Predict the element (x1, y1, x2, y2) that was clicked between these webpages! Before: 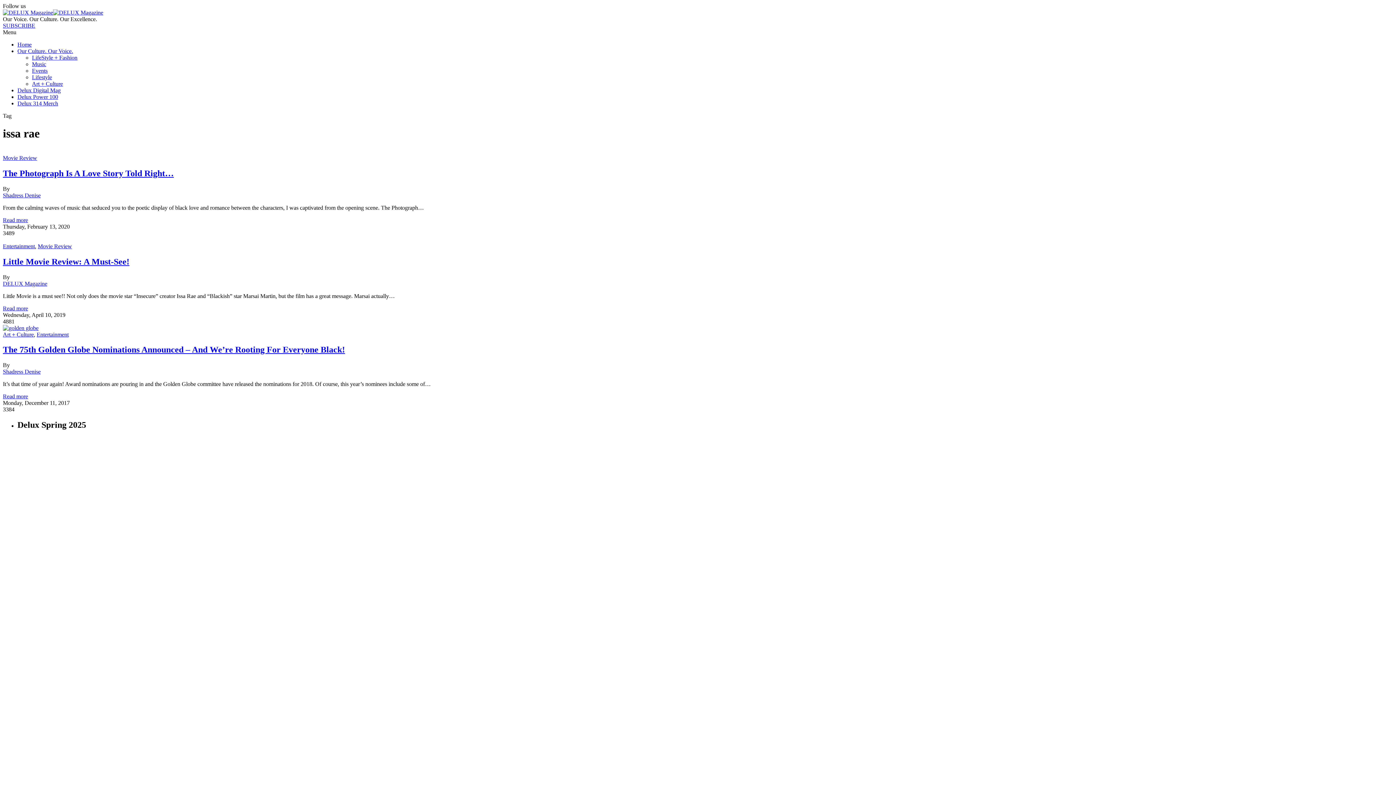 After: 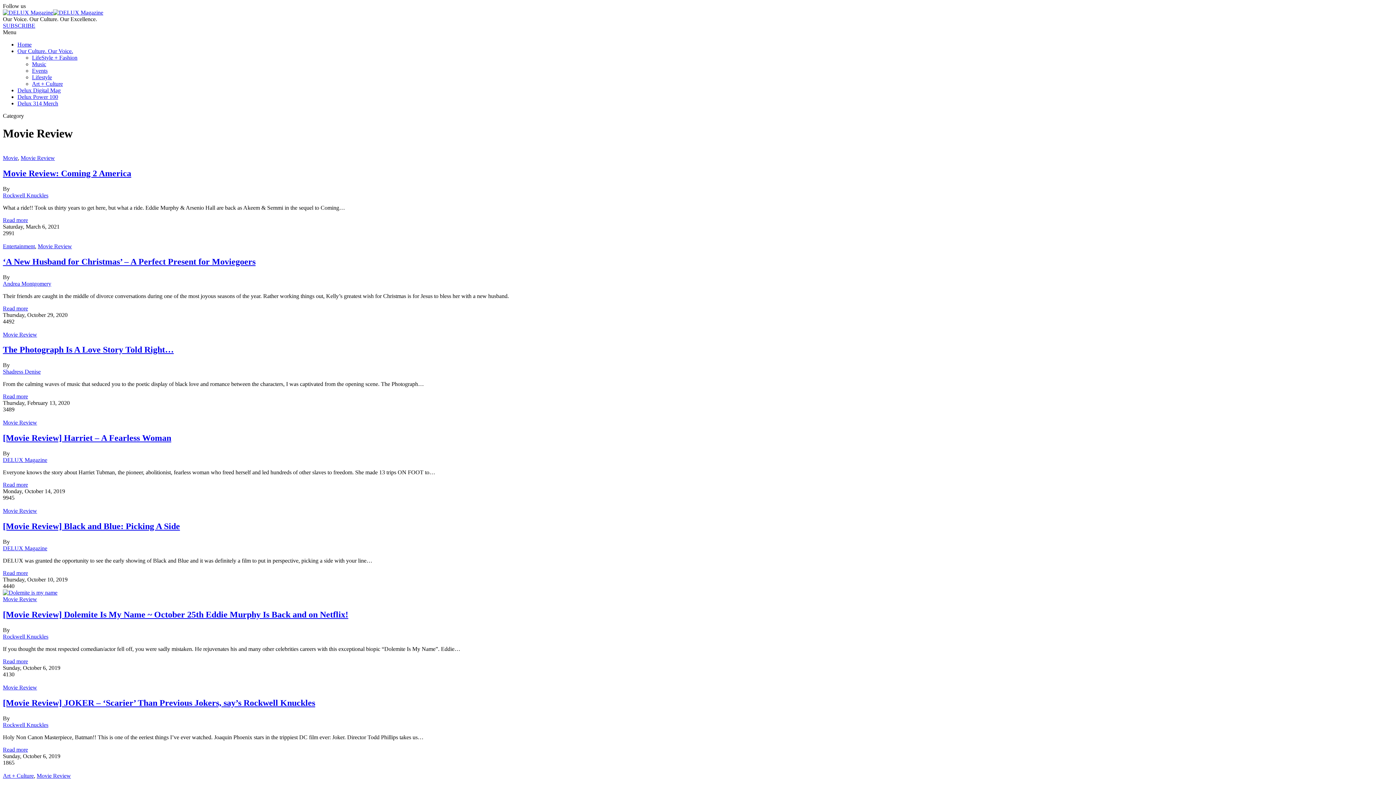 Action: label: Movie Review bbox: (37, 243, 72, 249)